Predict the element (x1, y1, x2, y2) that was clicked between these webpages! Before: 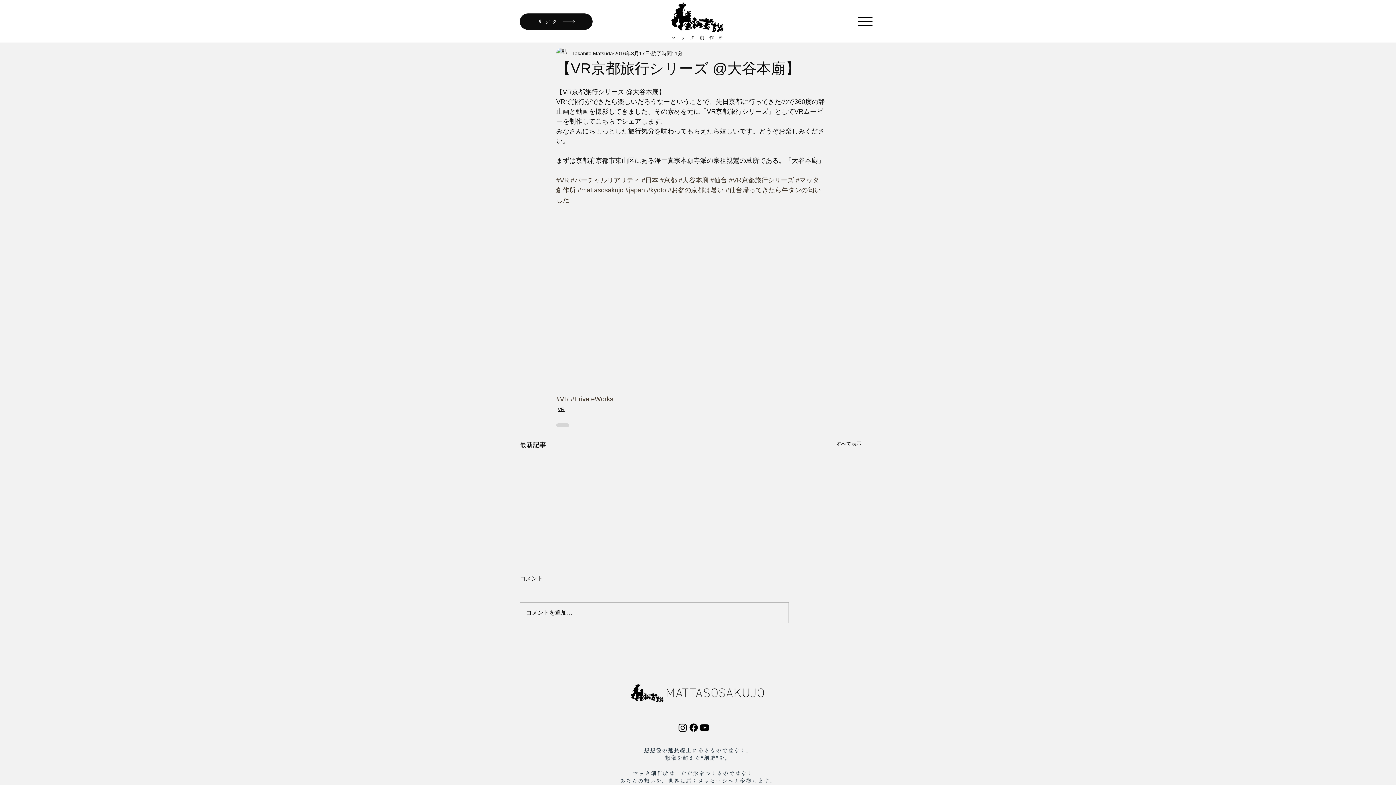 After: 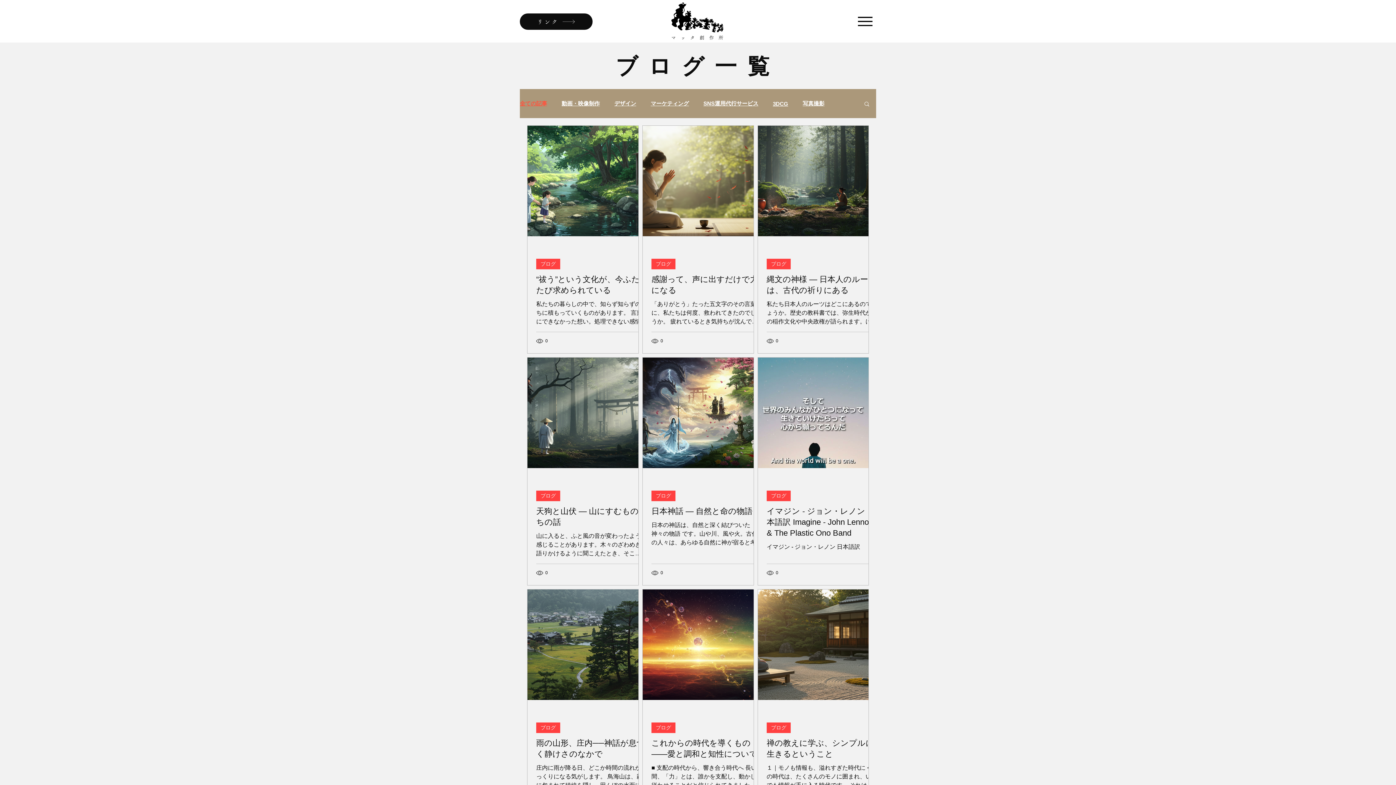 Action: bbox: (836, 440, 861, 450) label: すべて表示